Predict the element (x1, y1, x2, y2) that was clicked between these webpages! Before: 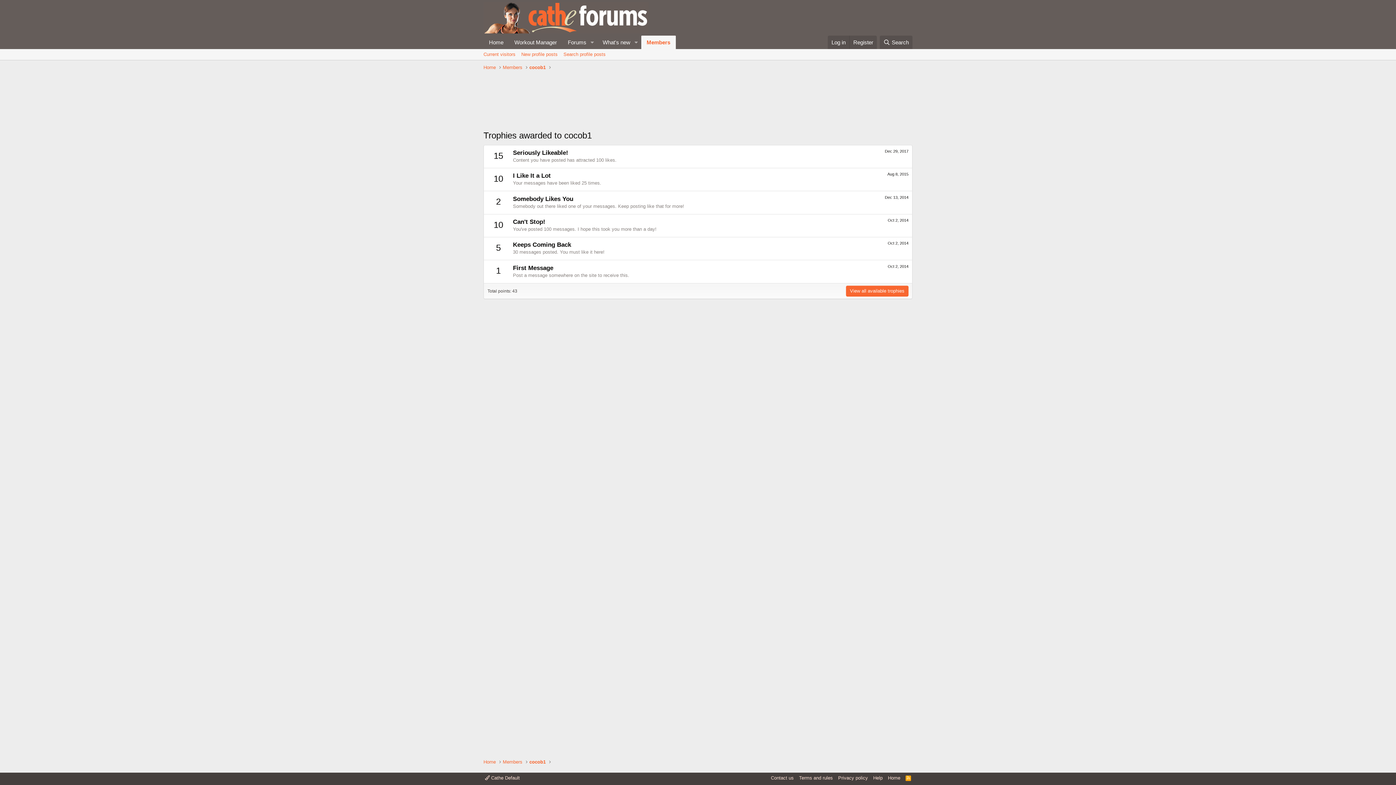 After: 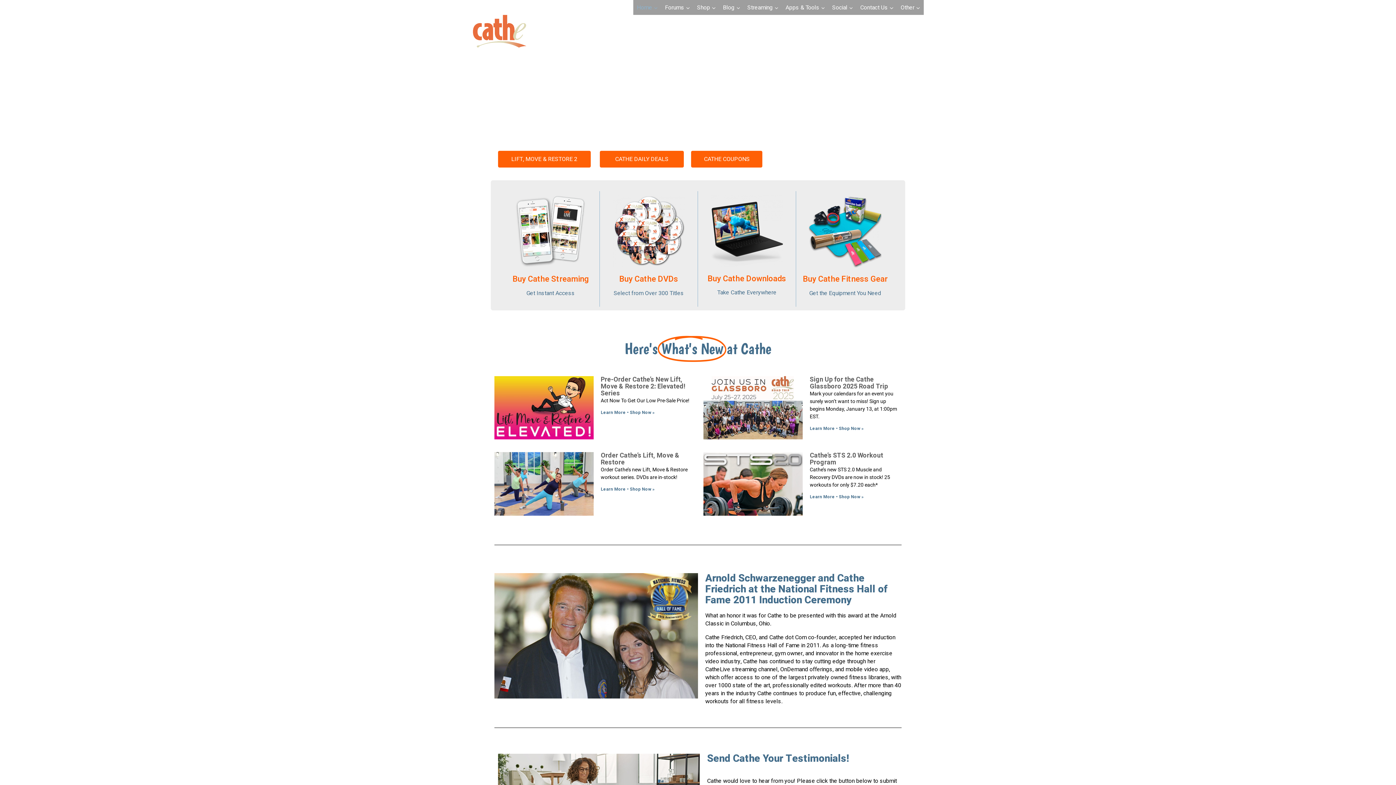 Action: label: Home bbox: (483, 35, 509, 49)